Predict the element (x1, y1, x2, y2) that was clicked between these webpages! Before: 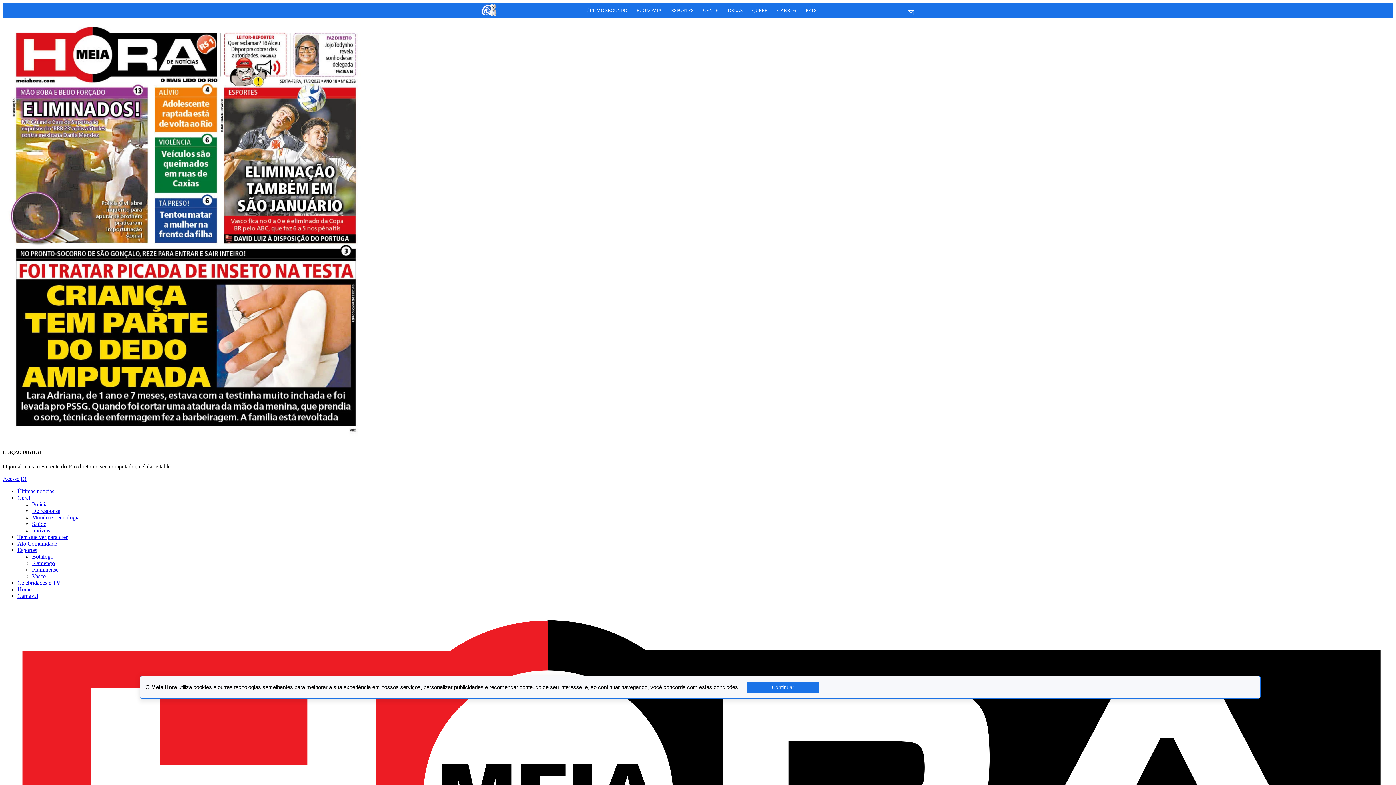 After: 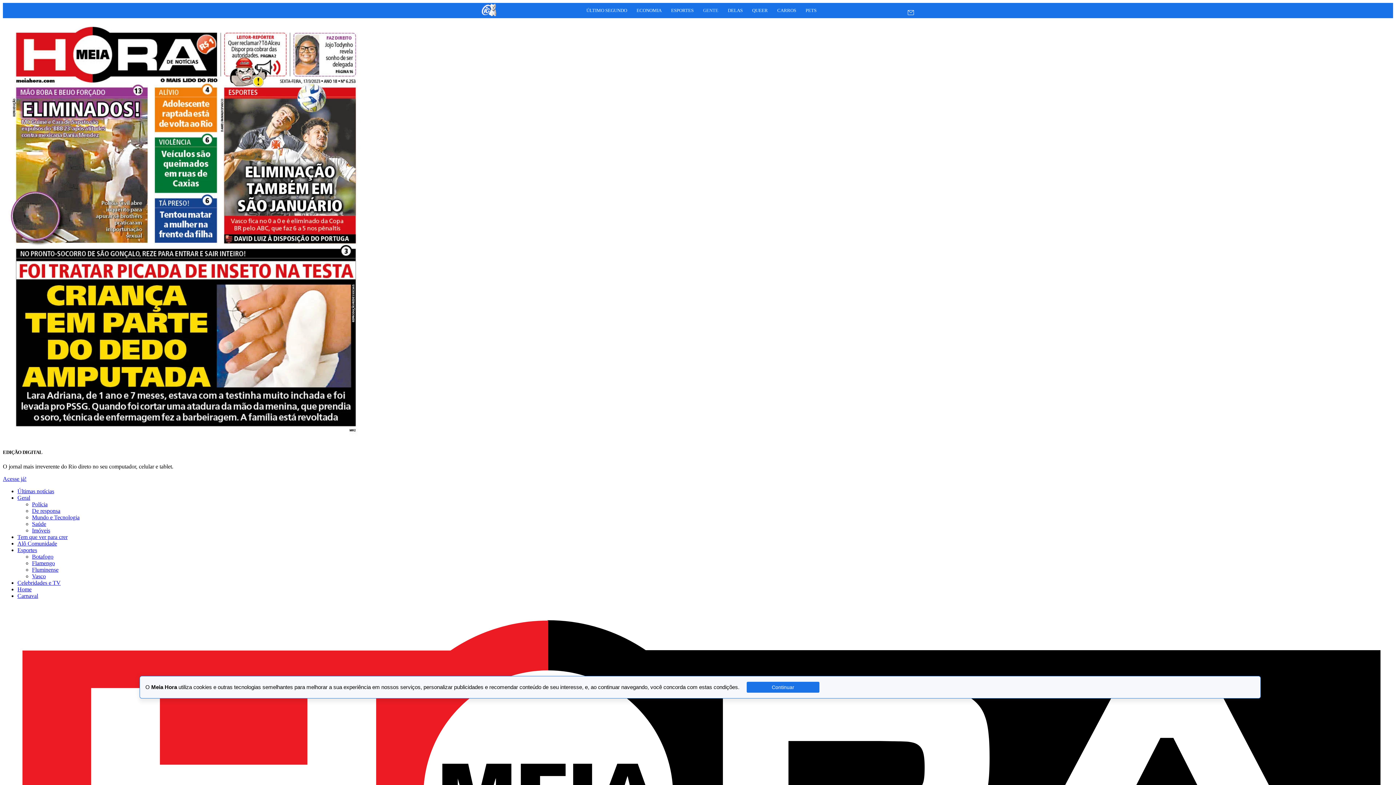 Action: bbox: (699, 3, 722, 17) label: GENTE